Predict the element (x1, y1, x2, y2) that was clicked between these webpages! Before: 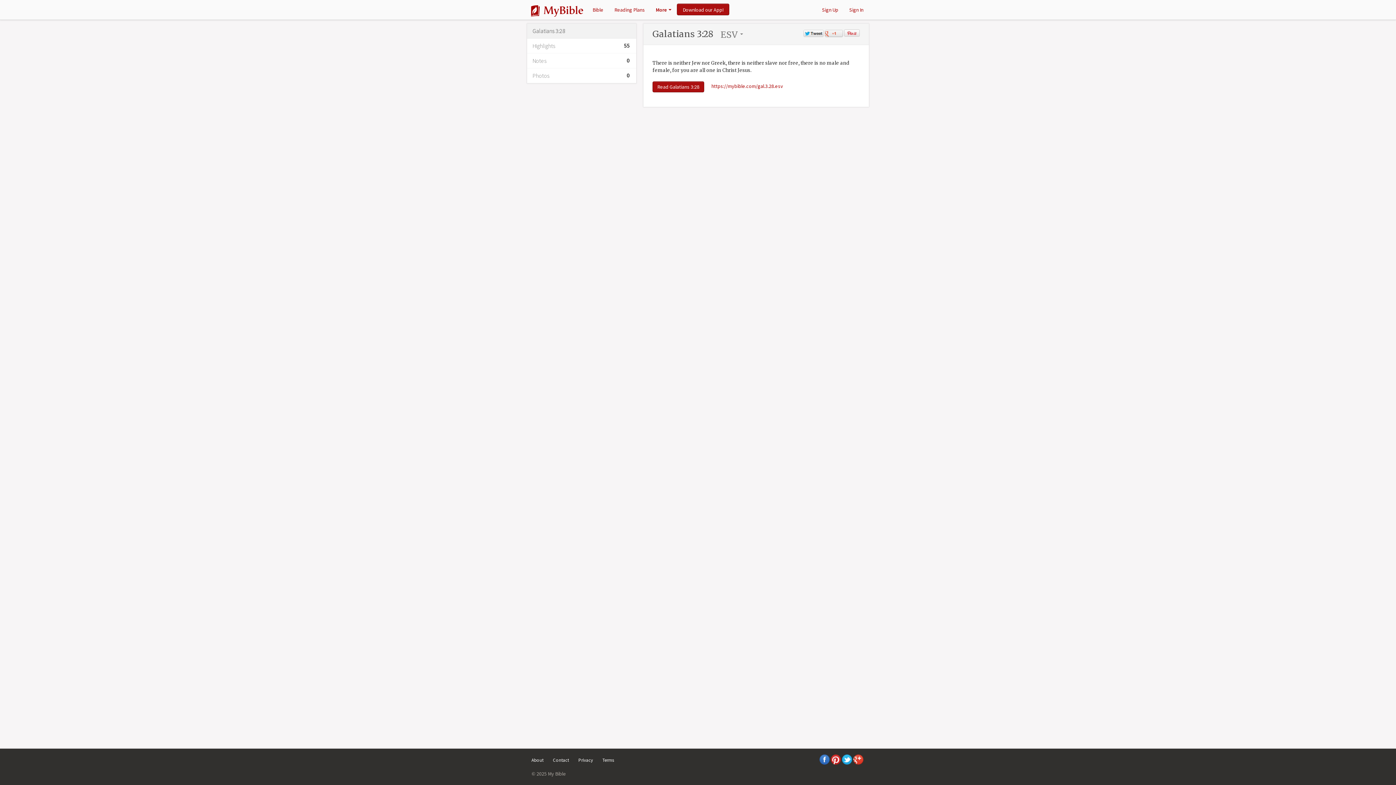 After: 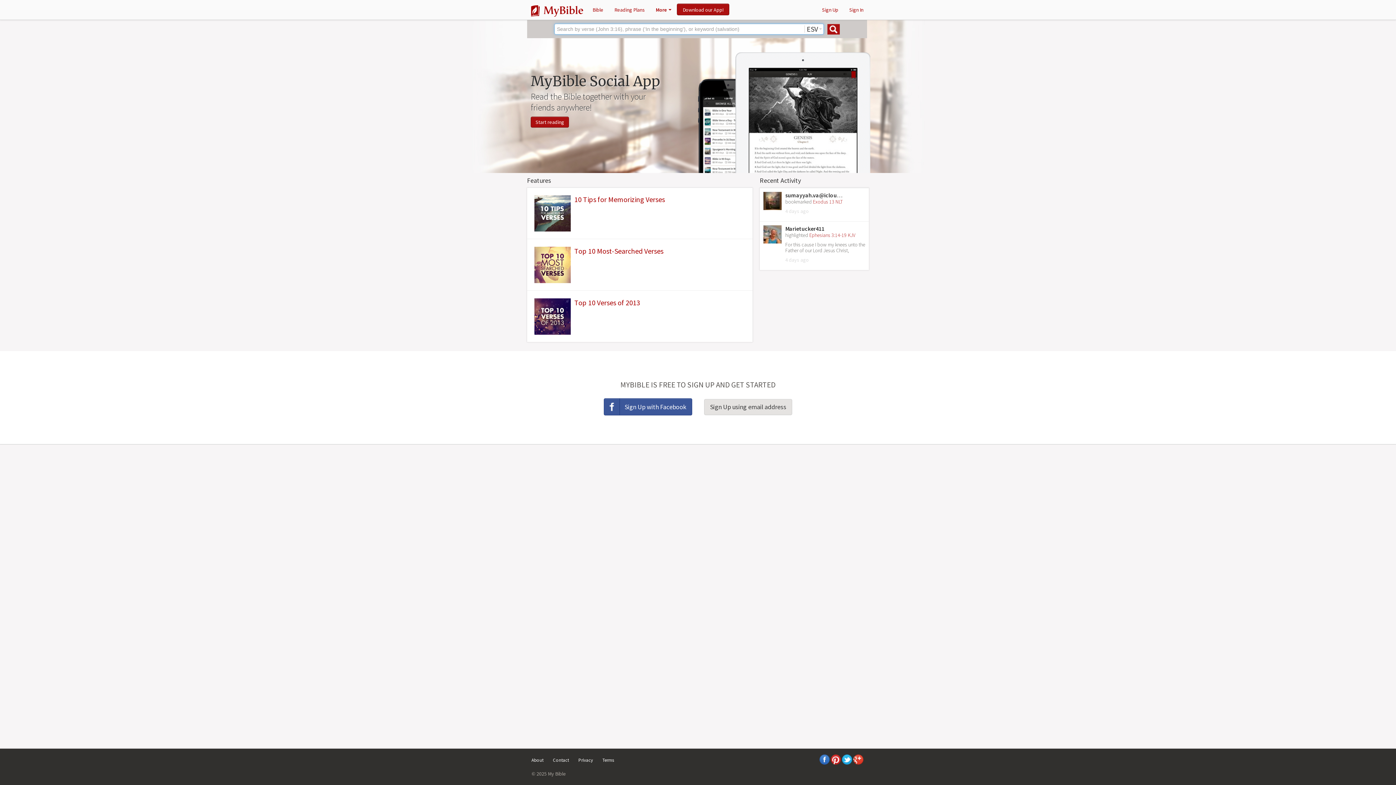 Action: bbox: (530, 1, 583, 17)